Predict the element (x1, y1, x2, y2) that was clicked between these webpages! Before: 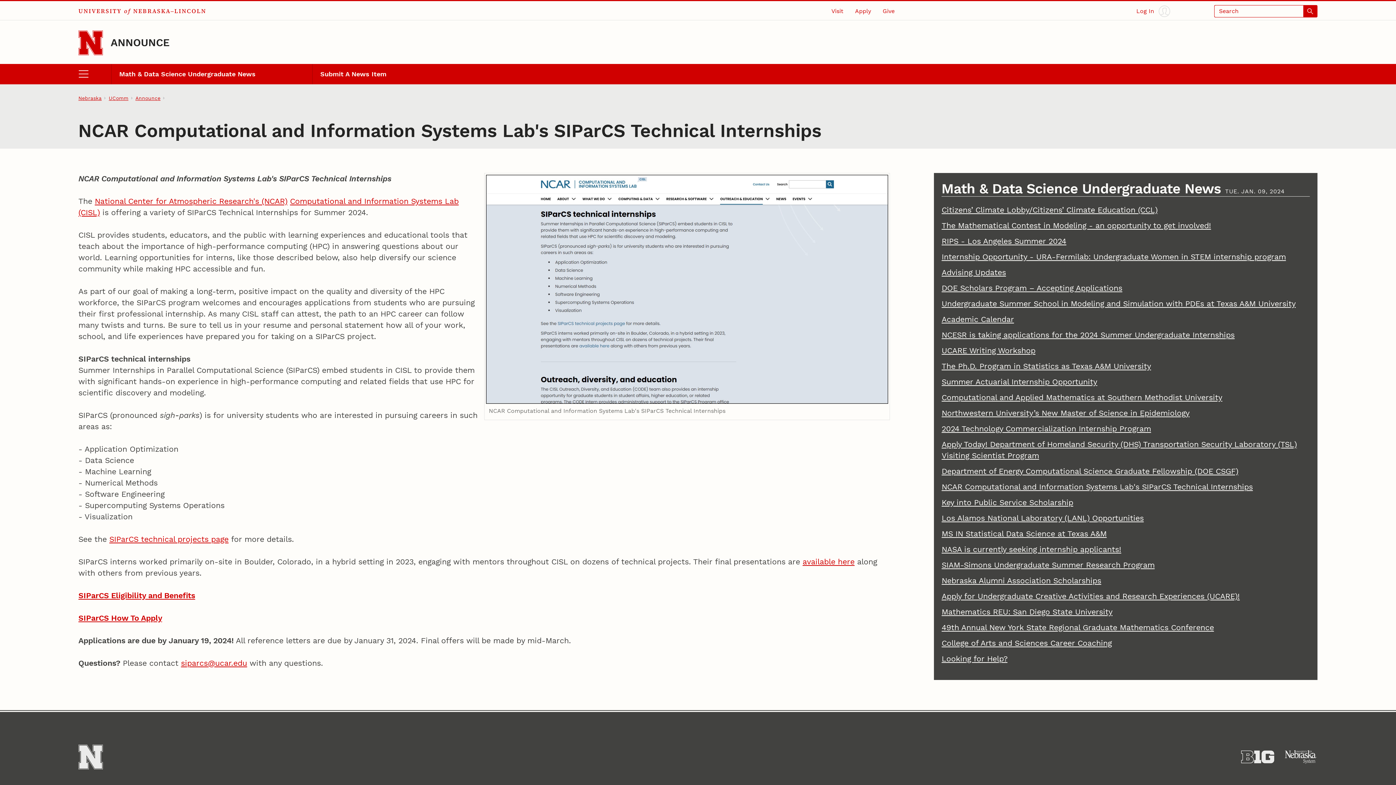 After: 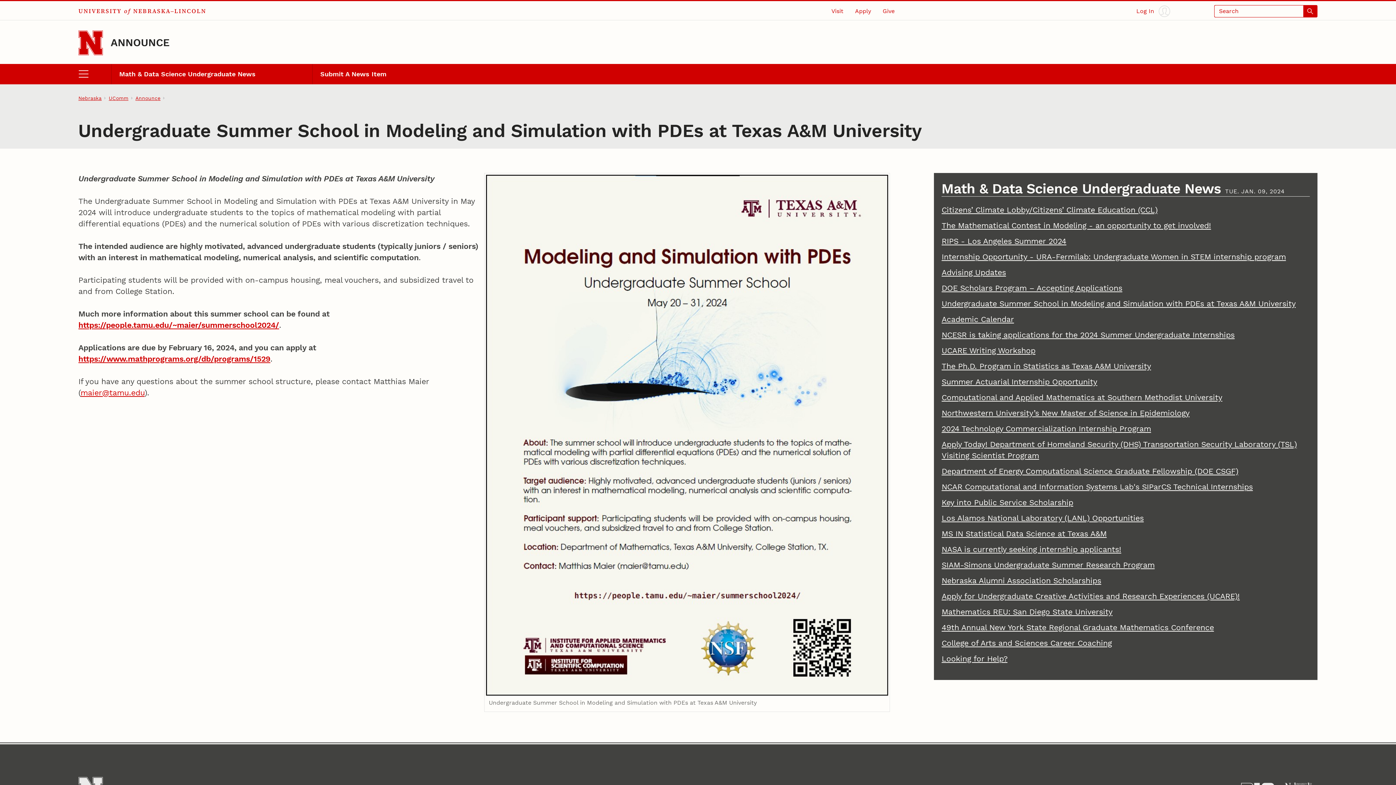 Action: bbox: (941, 299, 1296, 308) label: Undergraduate Summer School in Modeling and Simulation with PDEs at Texas A&M University